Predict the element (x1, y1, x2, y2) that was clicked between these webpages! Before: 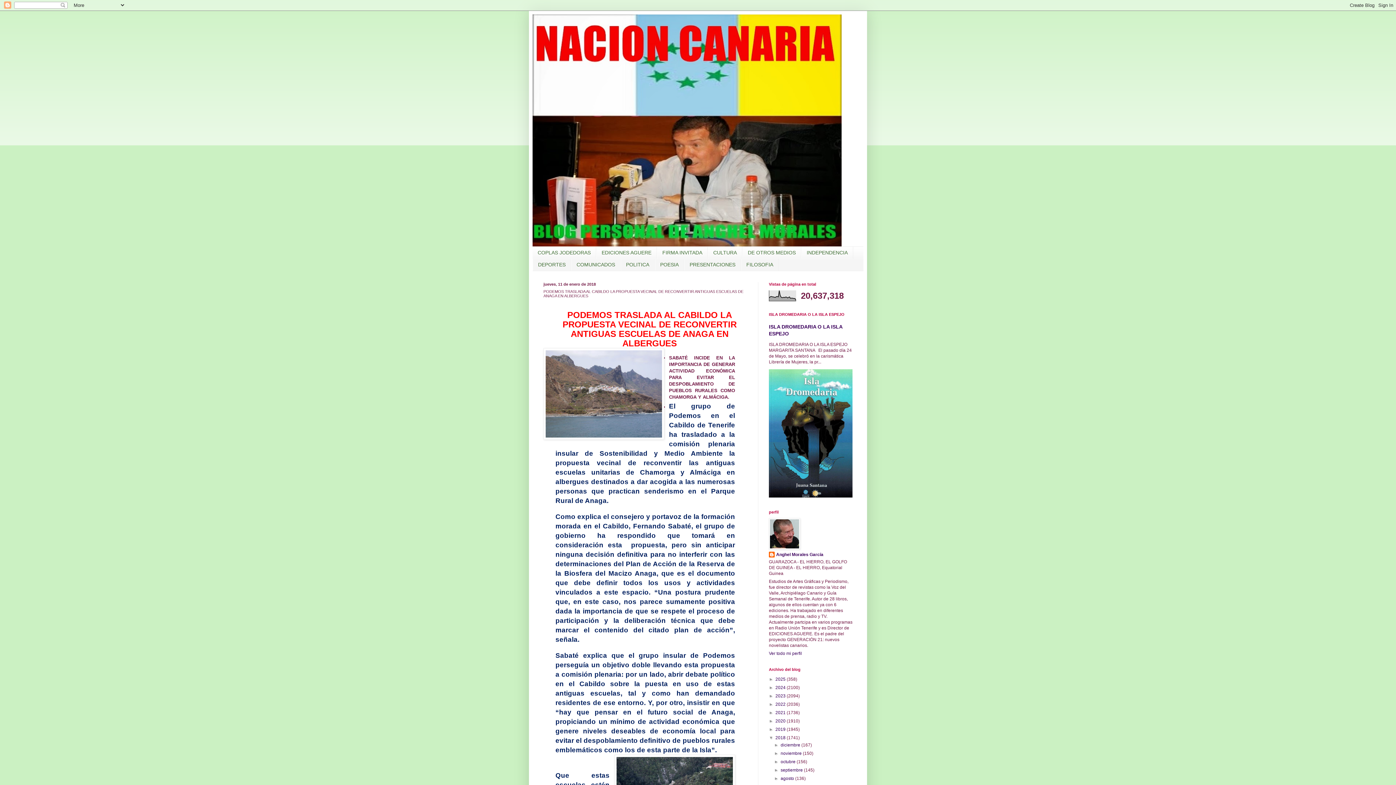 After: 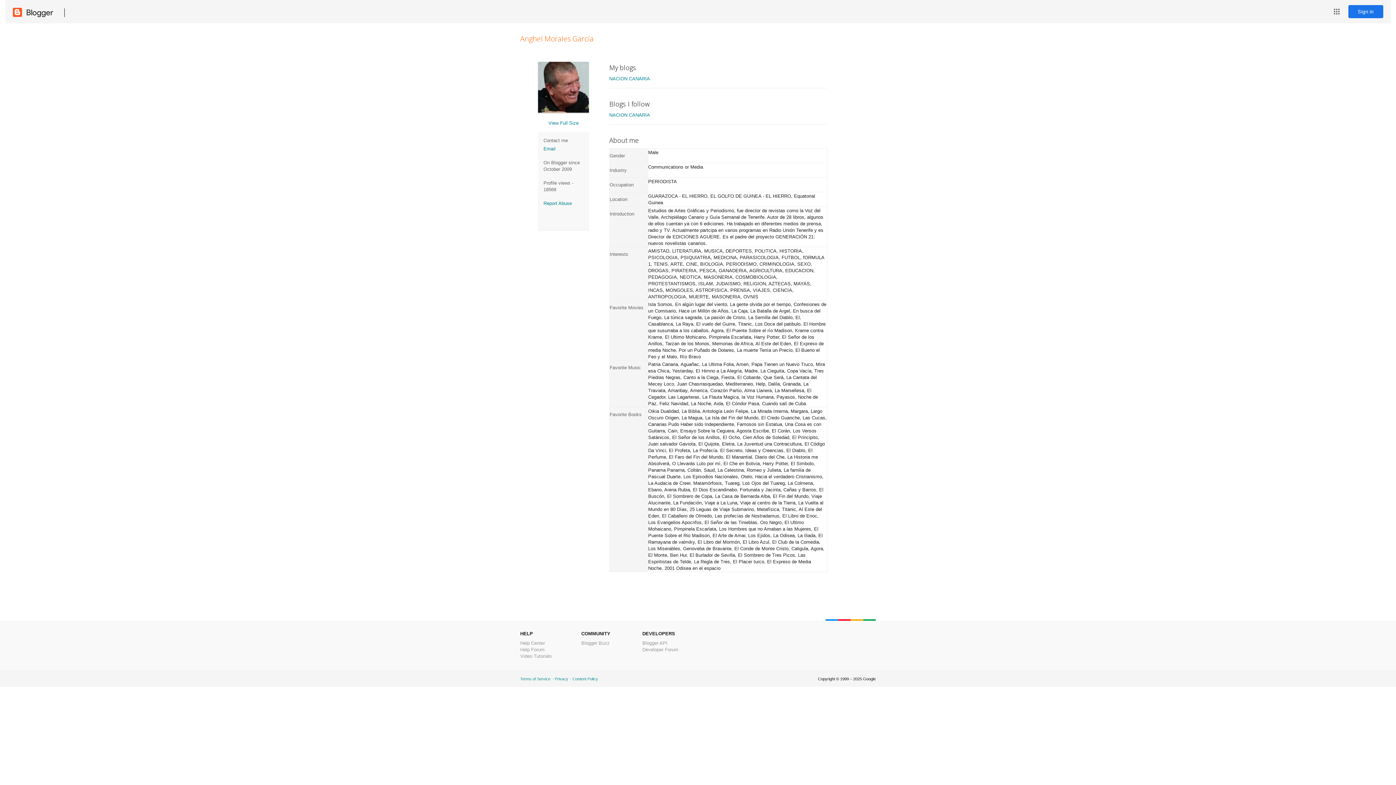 Action: label: Anghel Morales García bbox: (769, 551, 823, 559)